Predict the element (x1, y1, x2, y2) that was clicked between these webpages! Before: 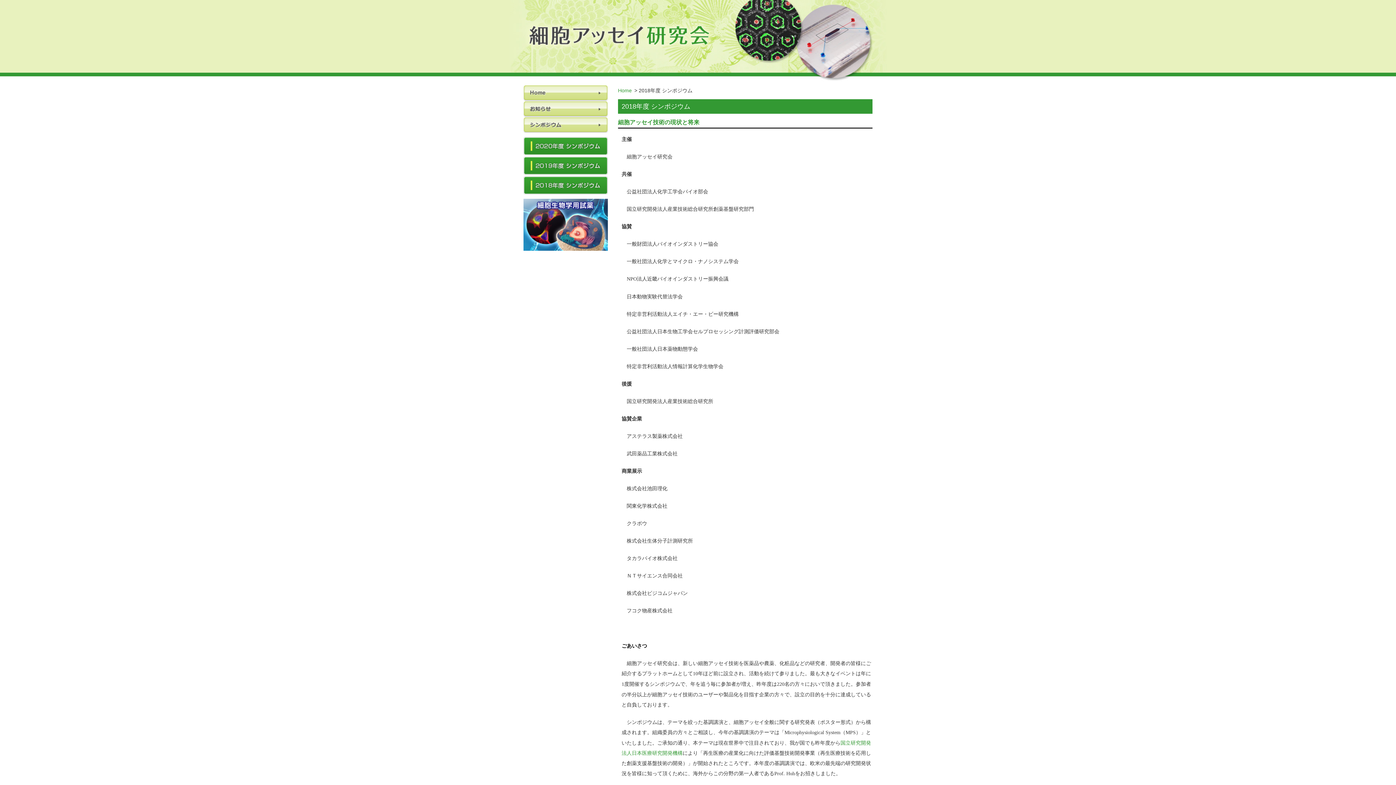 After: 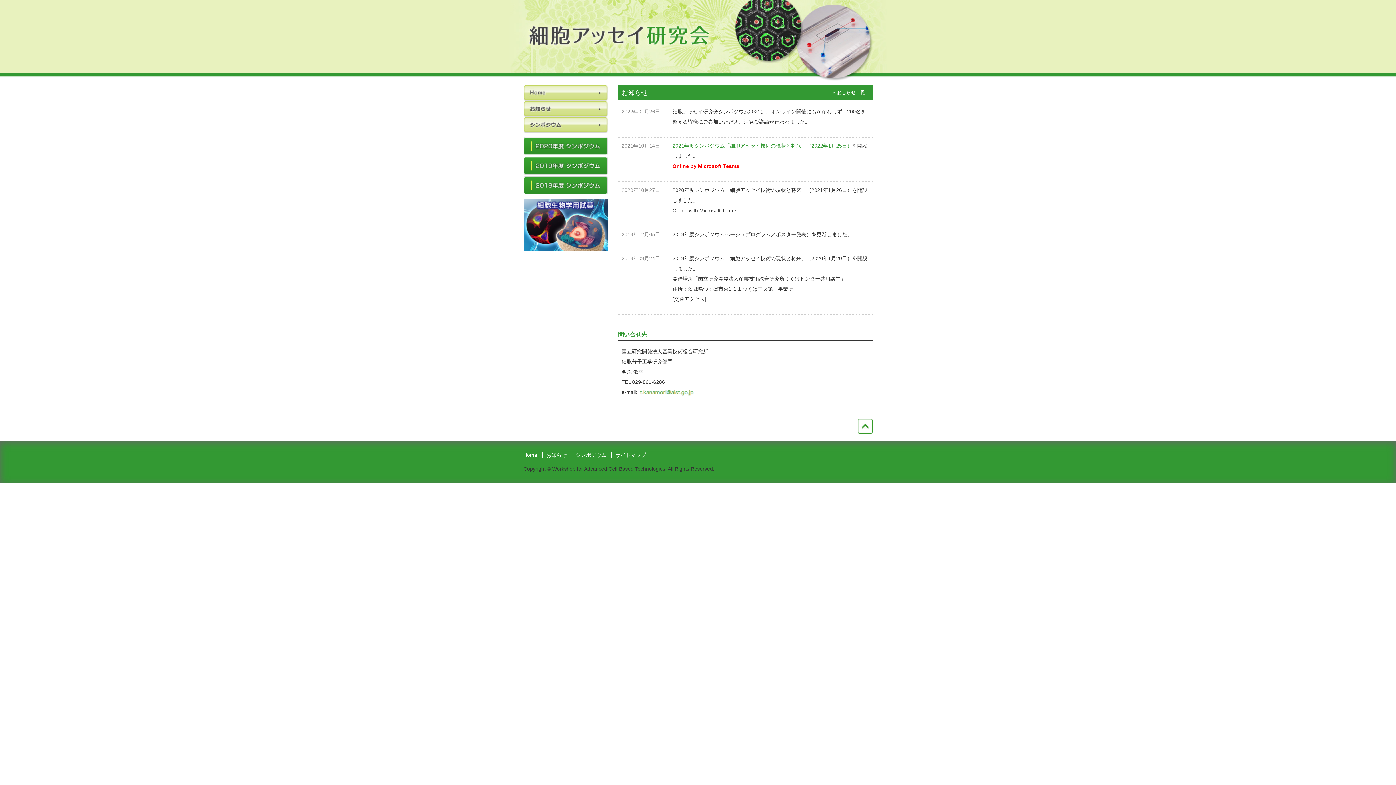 Action: bbox: (618, 87, 632, 93) label: Home